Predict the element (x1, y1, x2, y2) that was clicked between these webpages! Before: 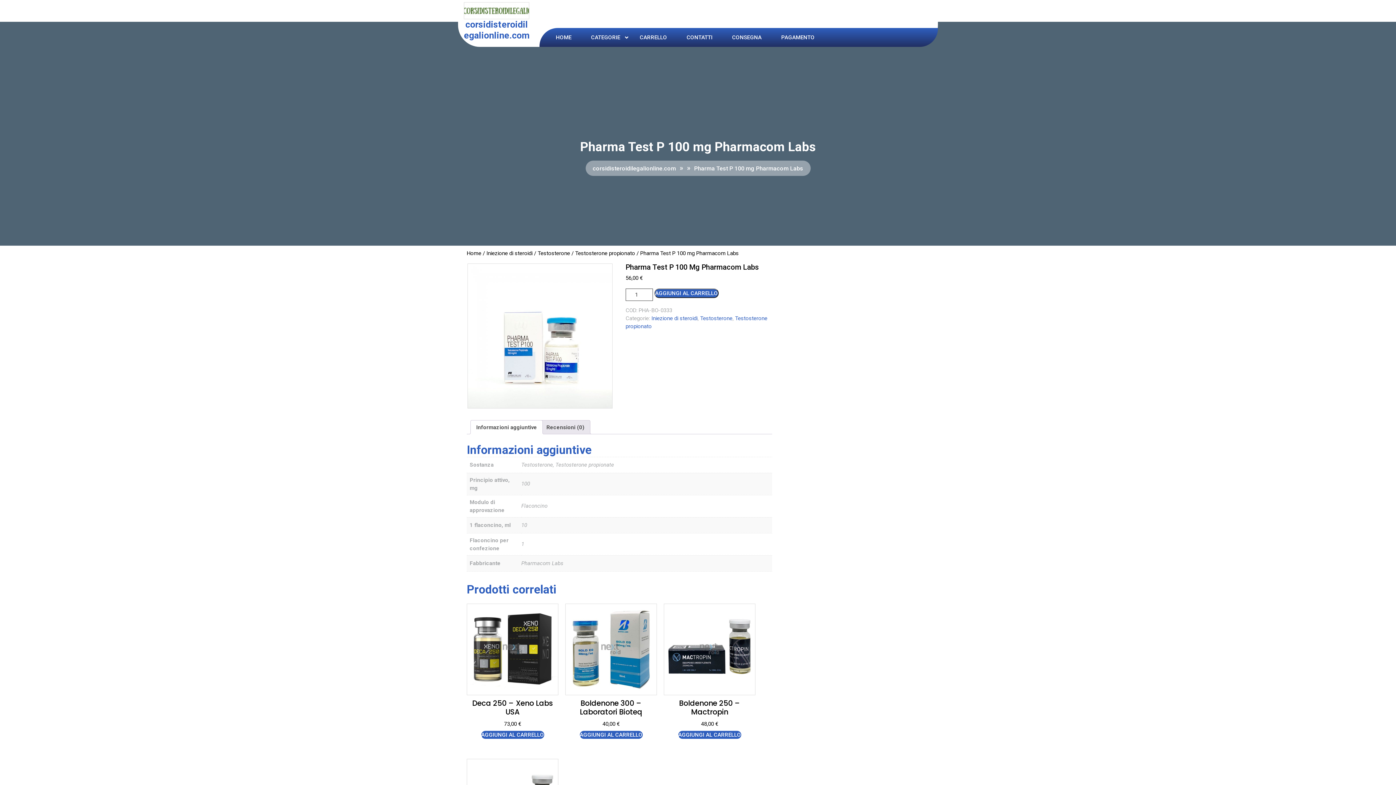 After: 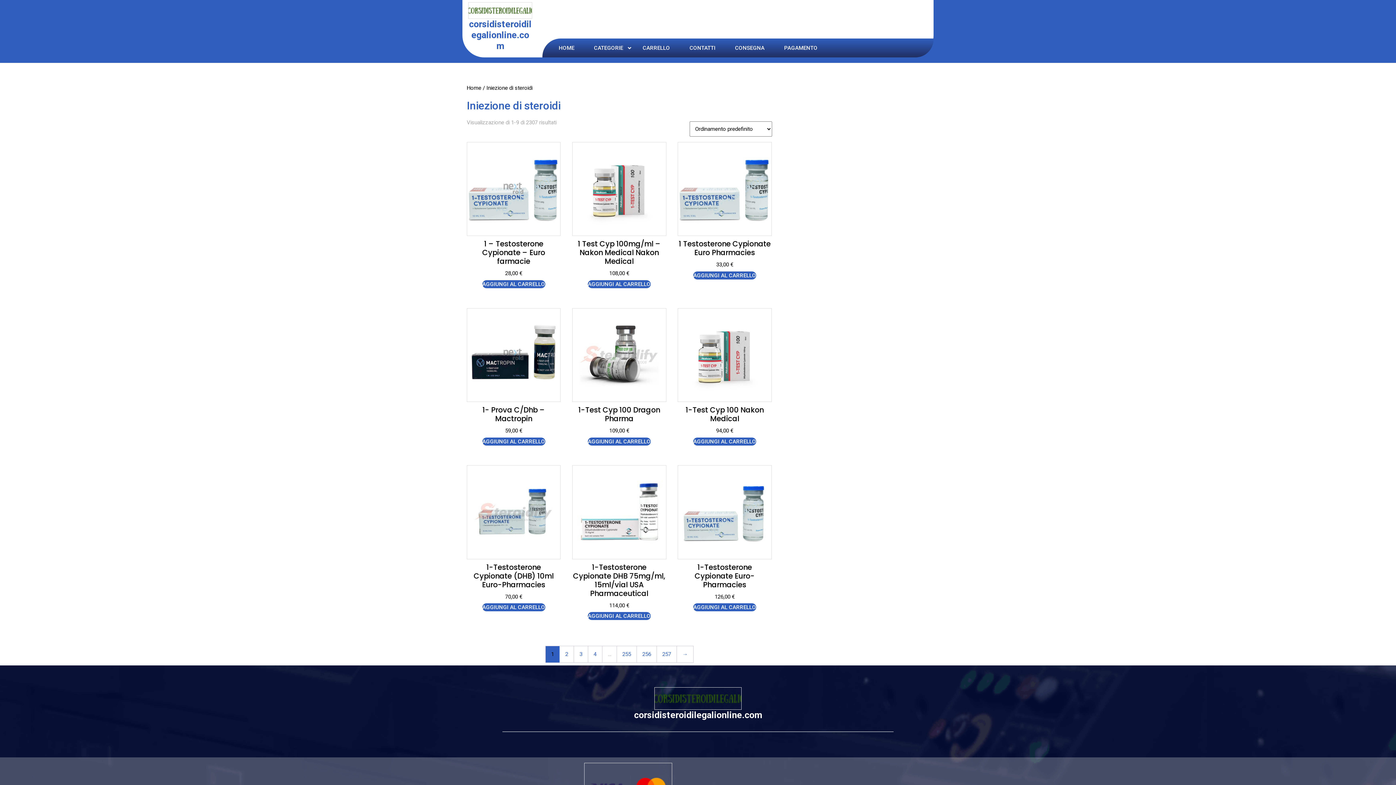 Action: label: Iniezione di steroidi bbox: (651, 315, 697, 321)